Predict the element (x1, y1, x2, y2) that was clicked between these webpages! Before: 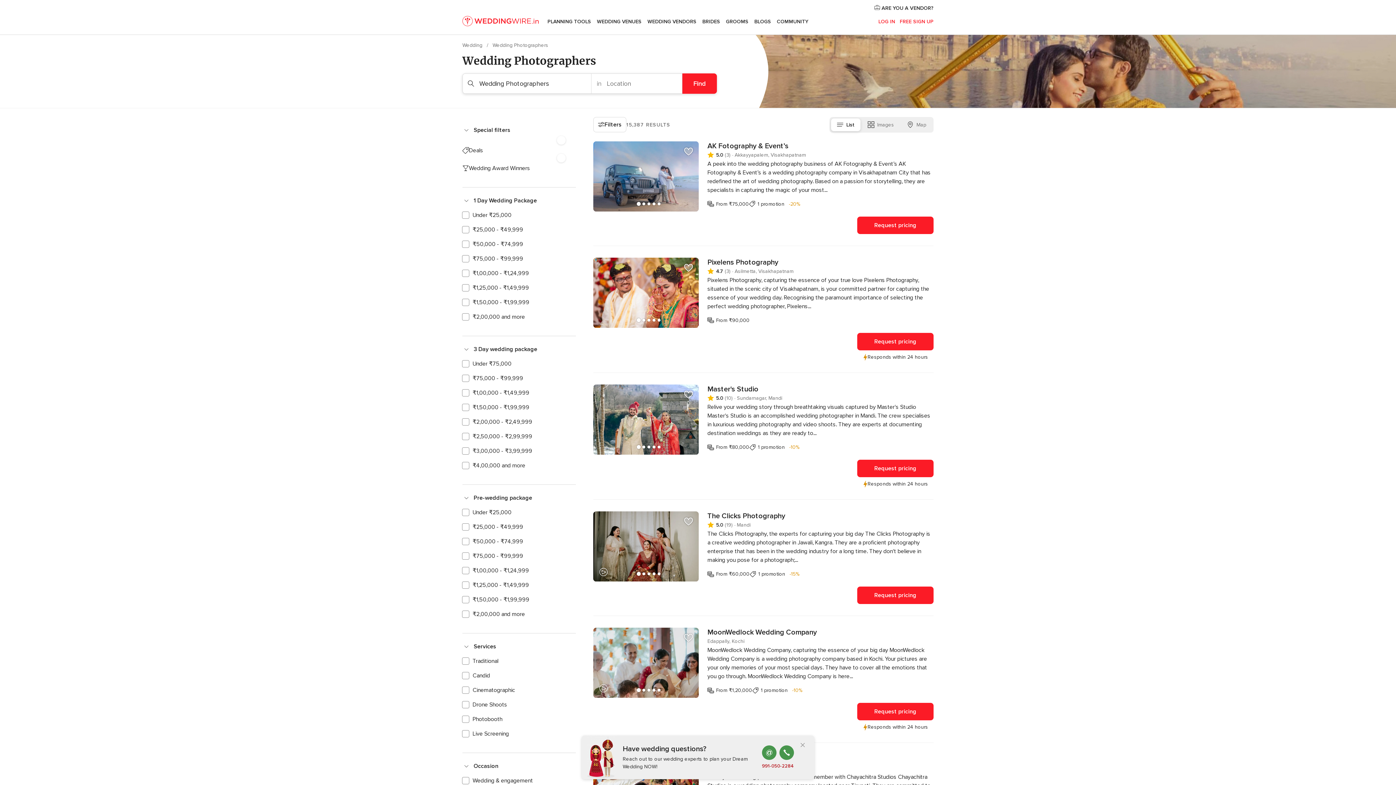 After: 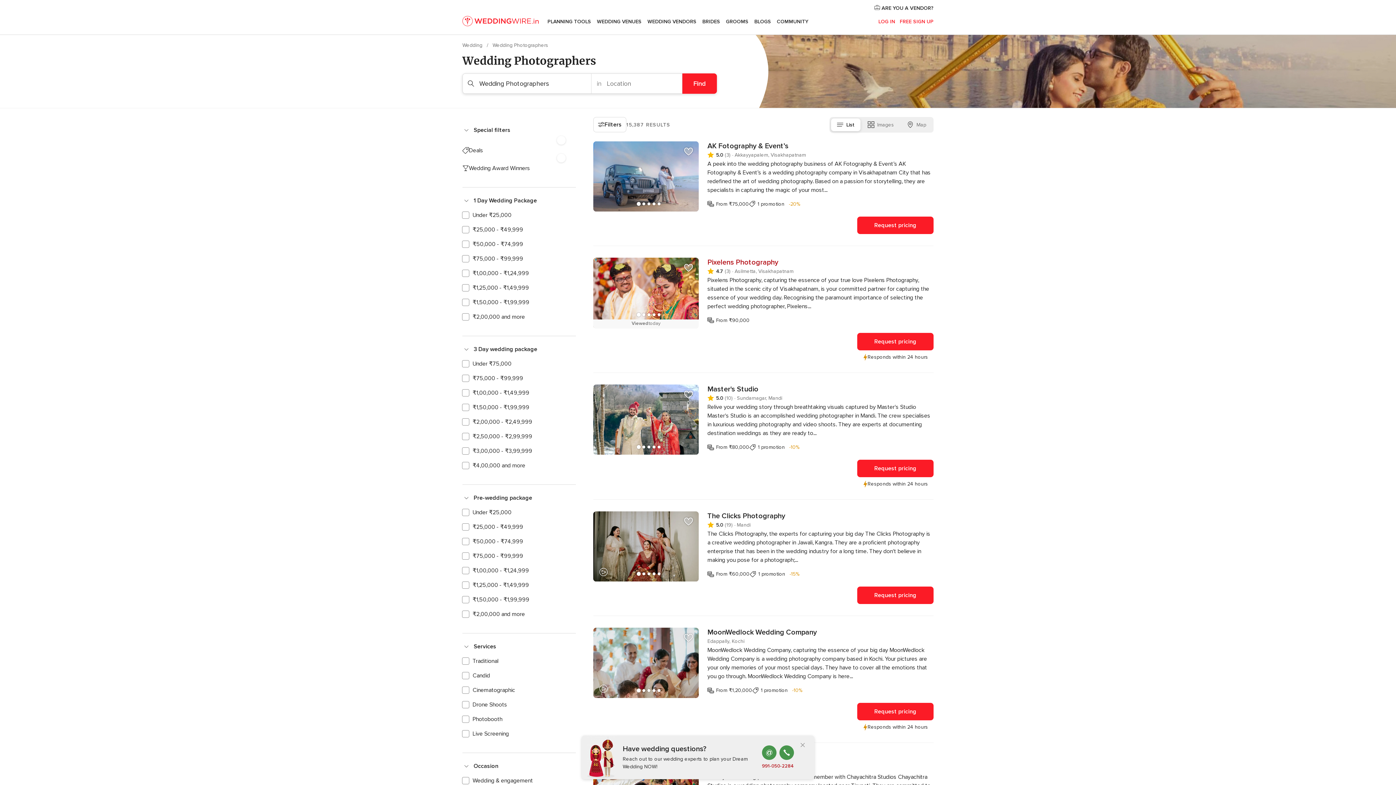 Action: bbox: (707, 257, 933, 267) label: Pixelens Photography